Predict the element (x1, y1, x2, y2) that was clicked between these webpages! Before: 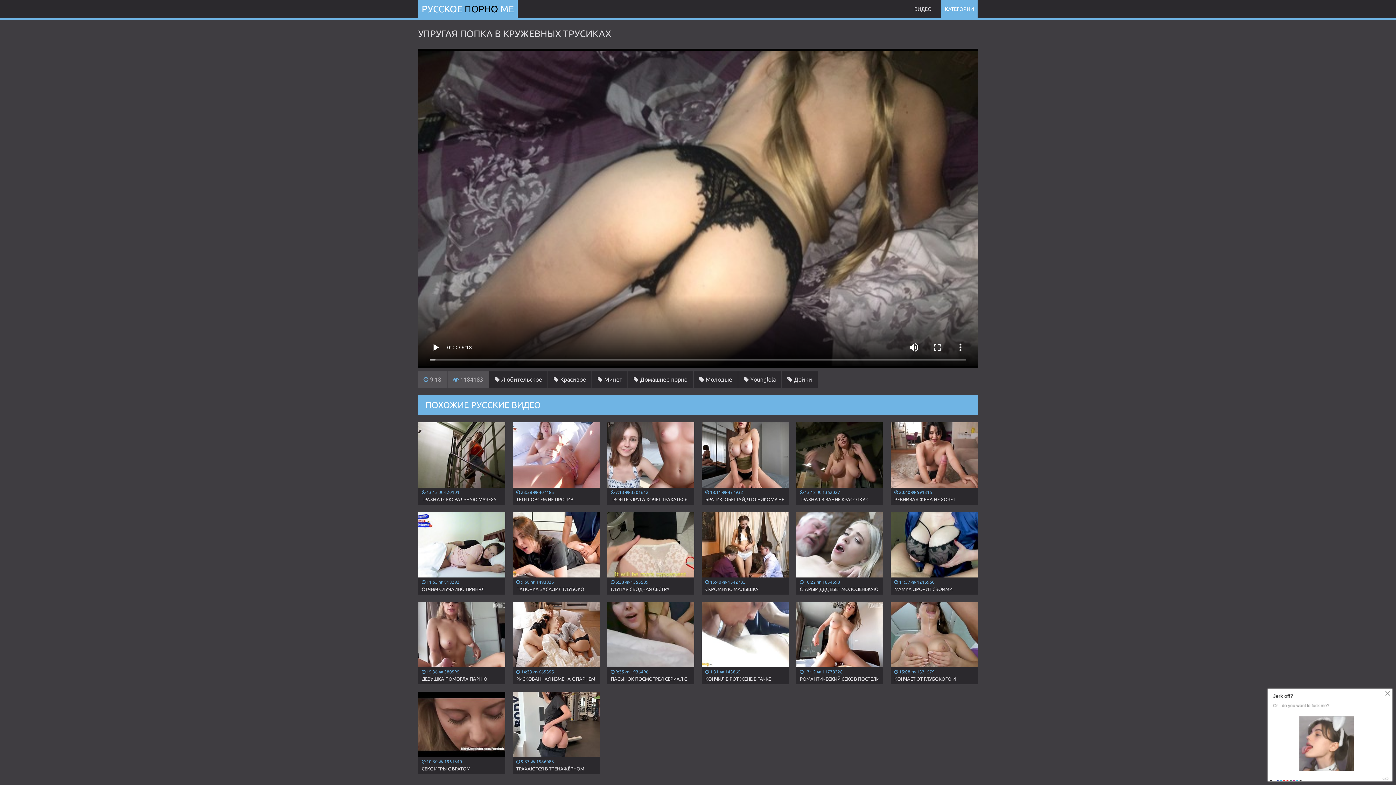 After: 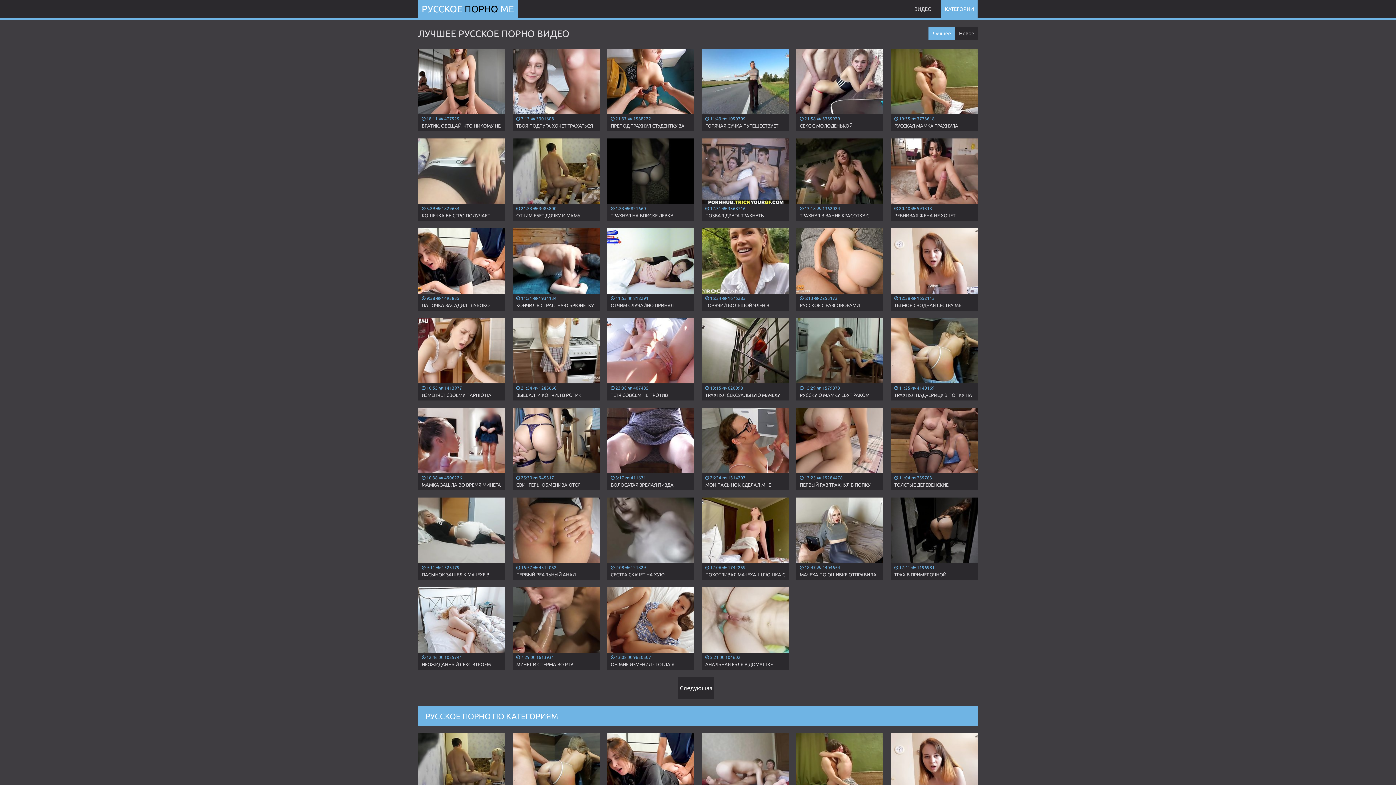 Action: bbox: (418, 0, 517, 18) label: РУССКОЕ ПОРНО ME